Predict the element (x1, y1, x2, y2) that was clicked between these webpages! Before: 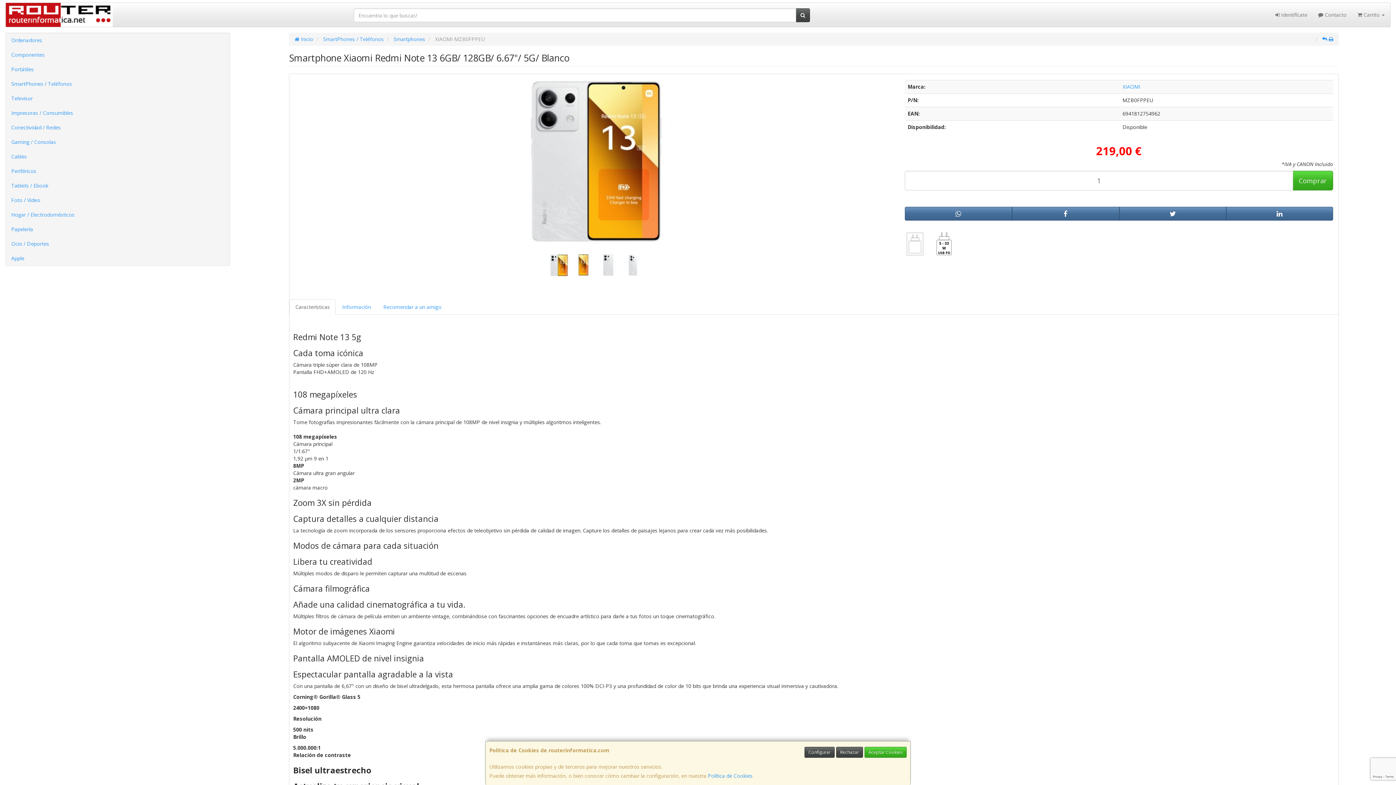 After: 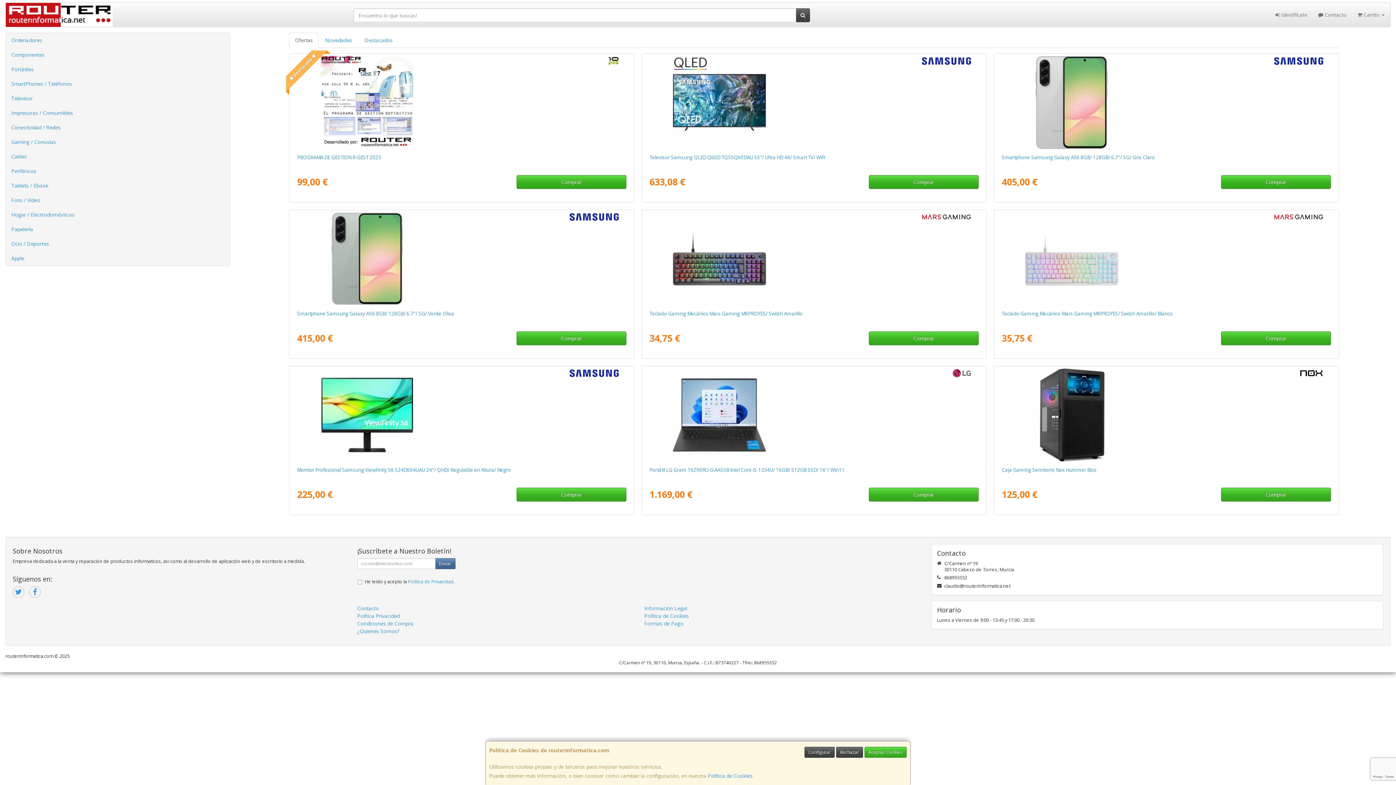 Action: bbox: (5, 2, 346, 26)